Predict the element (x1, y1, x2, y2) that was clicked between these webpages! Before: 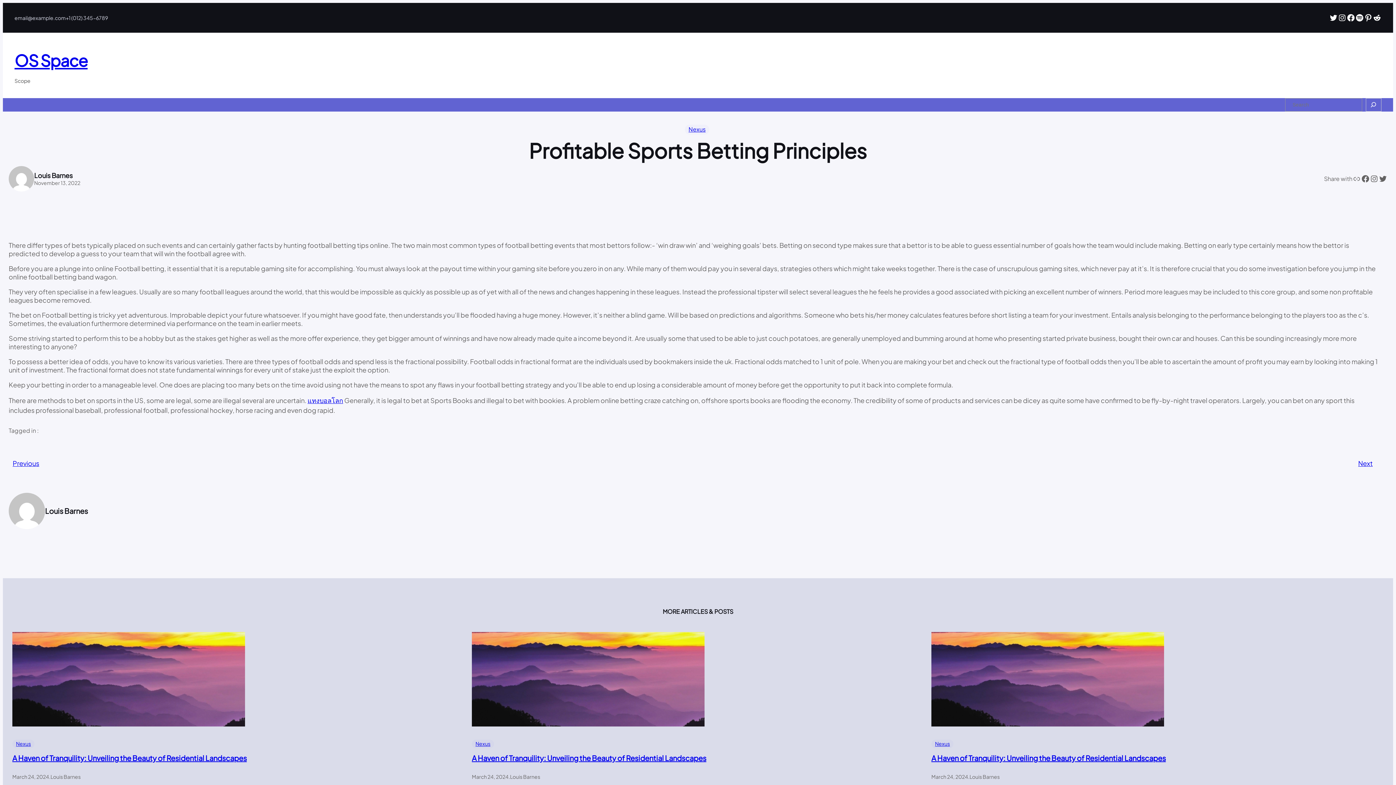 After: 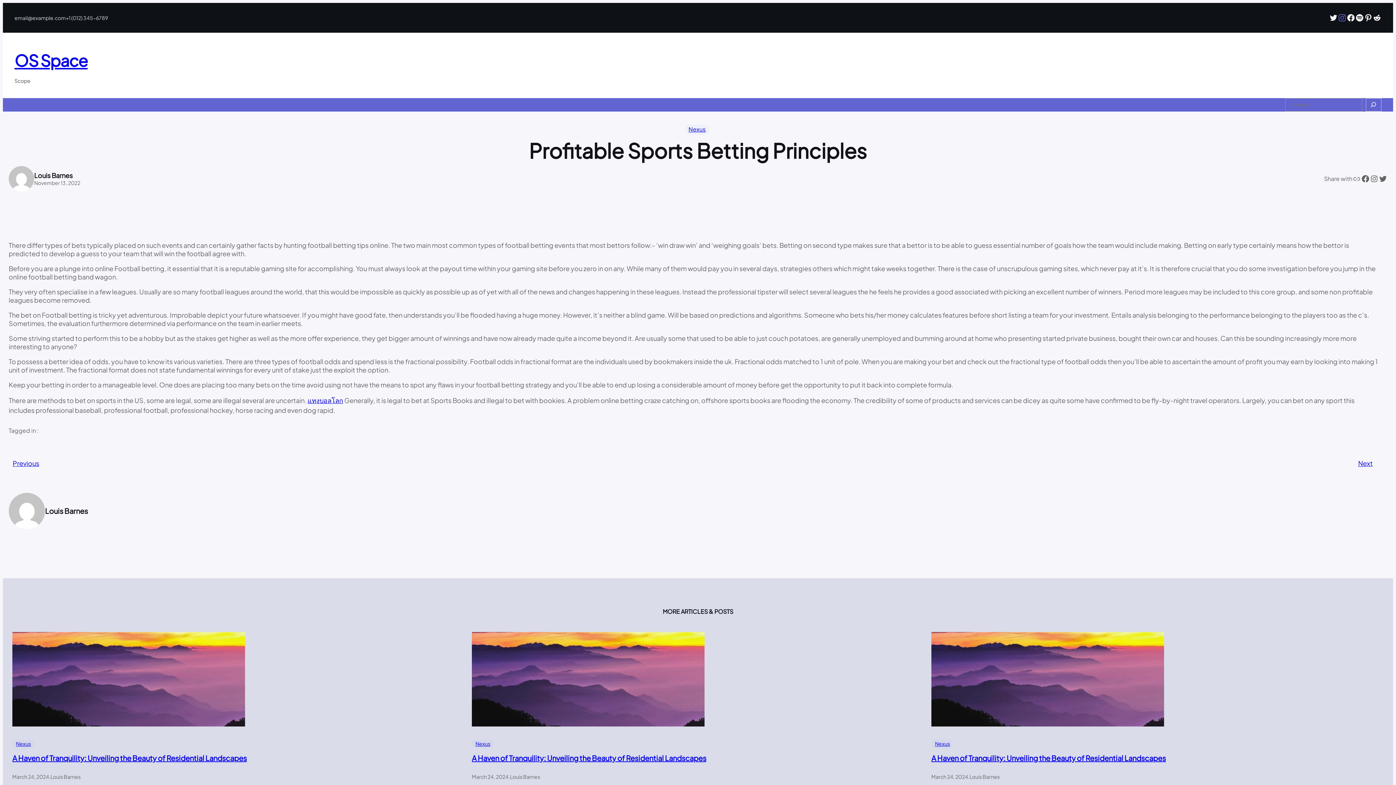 Action: bbox: (1338, 13, 1346, 22) label: Instagram